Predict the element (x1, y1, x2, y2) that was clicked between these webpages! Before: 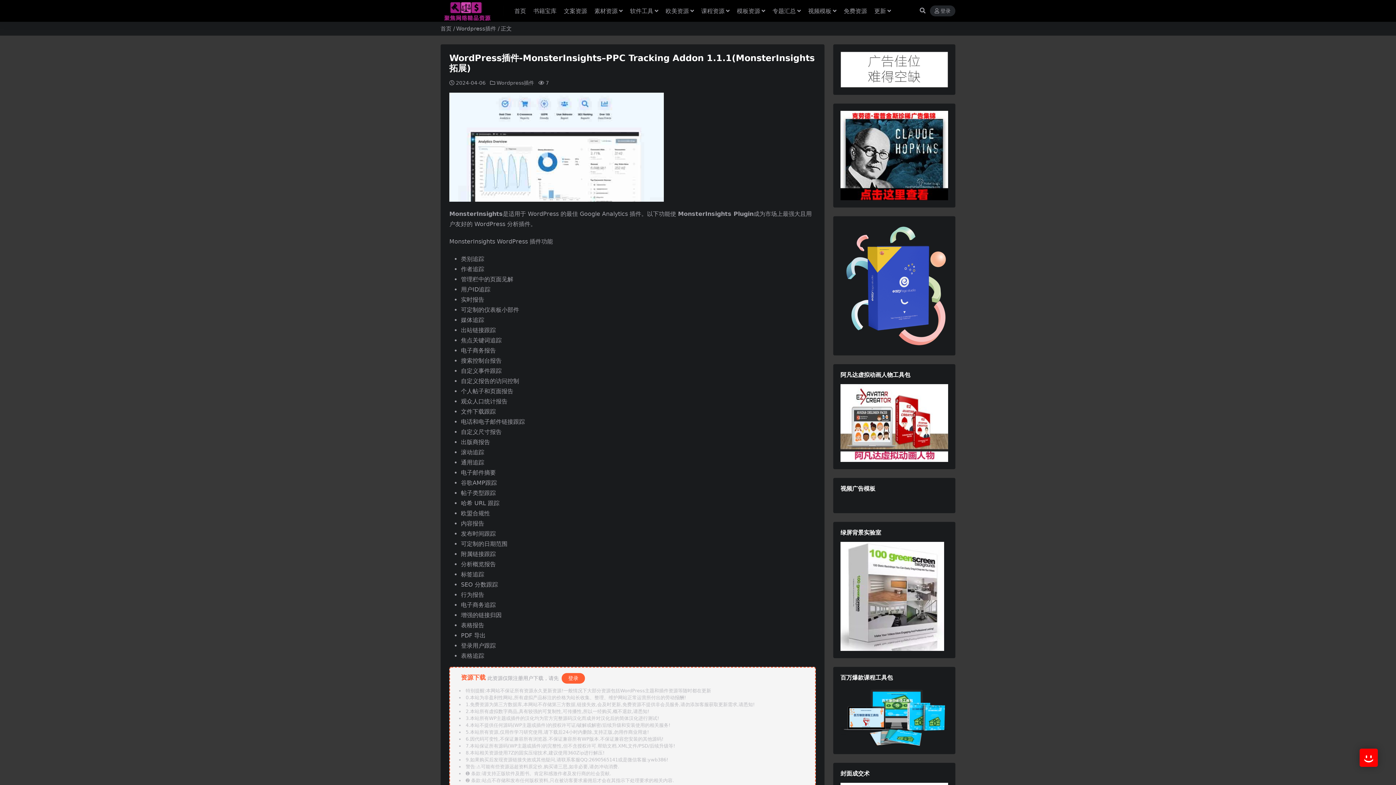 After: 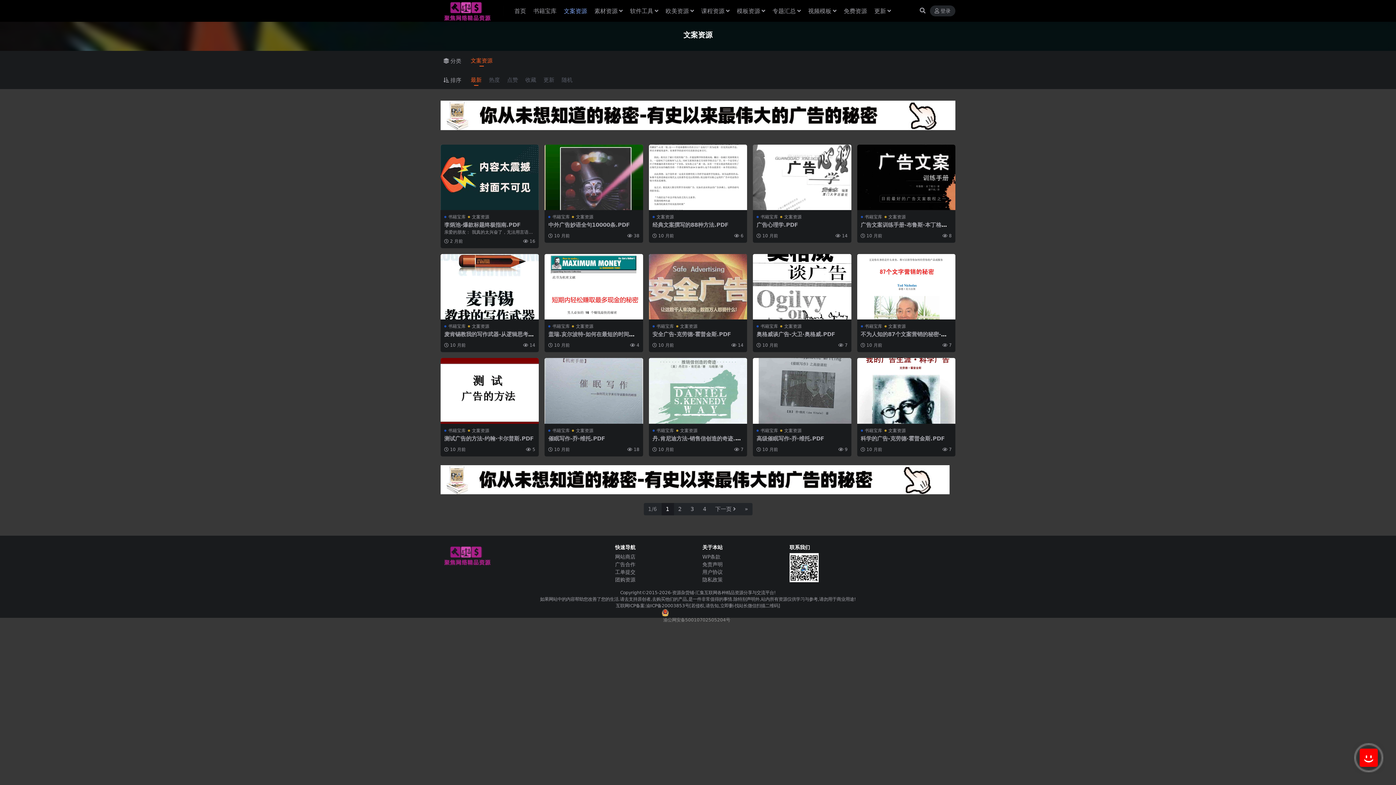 Action: label: 文案资源 bbox: (564, 0, 587, 22)